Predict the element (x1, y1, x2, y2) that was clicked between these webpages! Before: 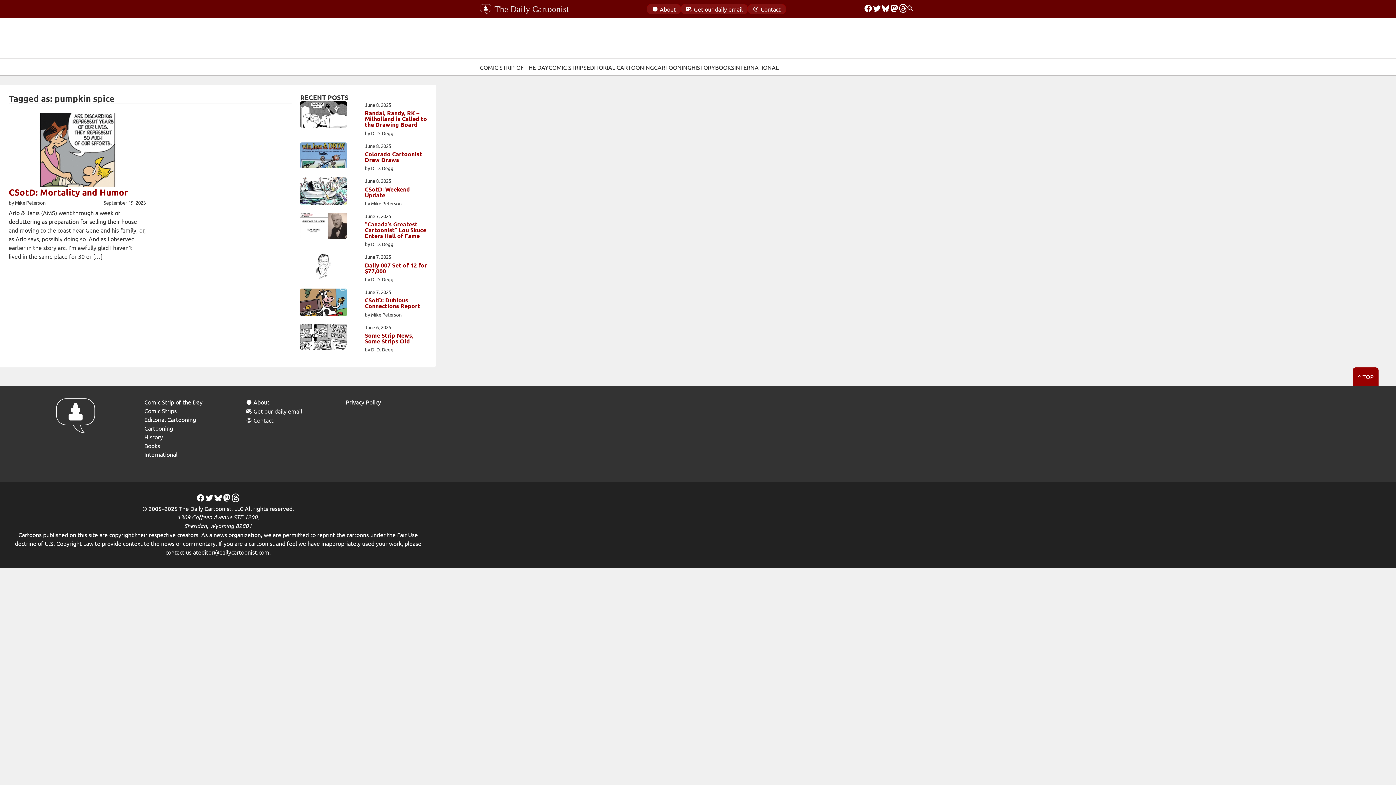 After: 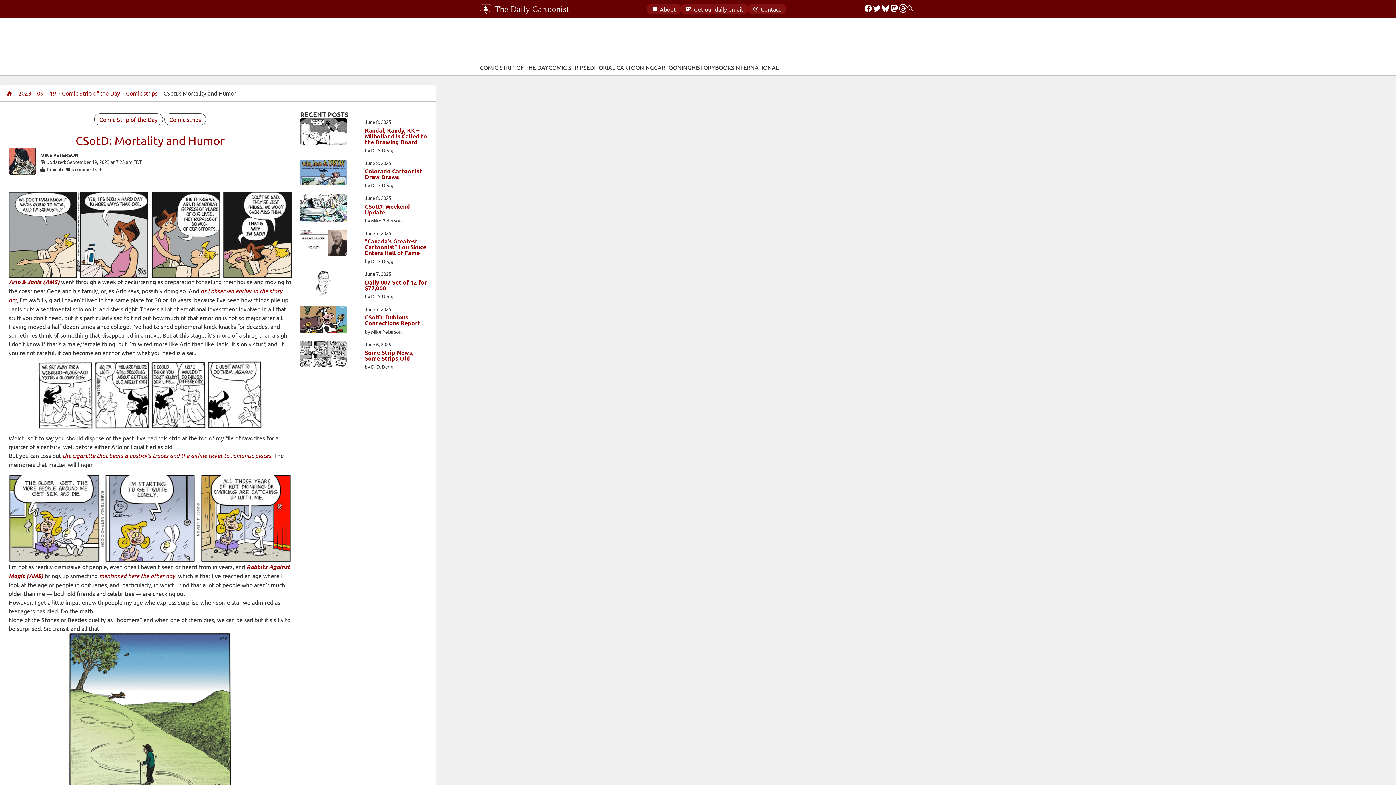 Action: bbox: (8, 112, 145, 260) label: CSotD: Mortality and Humor
by Mike Peterson
September 19, 2023

Arlo & Janis (AMS) went through a week of decluttering as preparation for selling their house and moving to the coast near Gene and his family, or, as Arlo says, possibly doing so. And as I observed earlier in the story arc, I’m awfully glad I haven’t lived in the same place for 30 or […]